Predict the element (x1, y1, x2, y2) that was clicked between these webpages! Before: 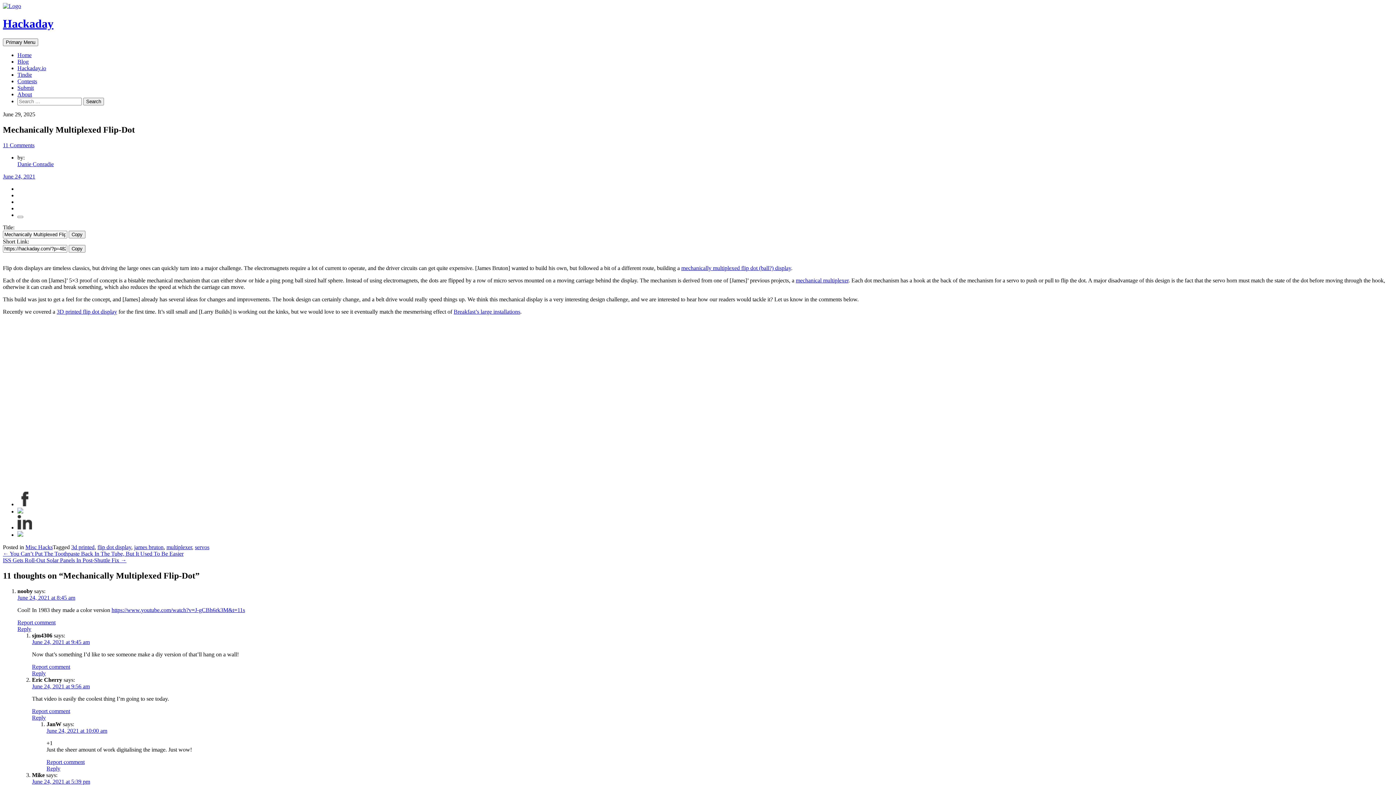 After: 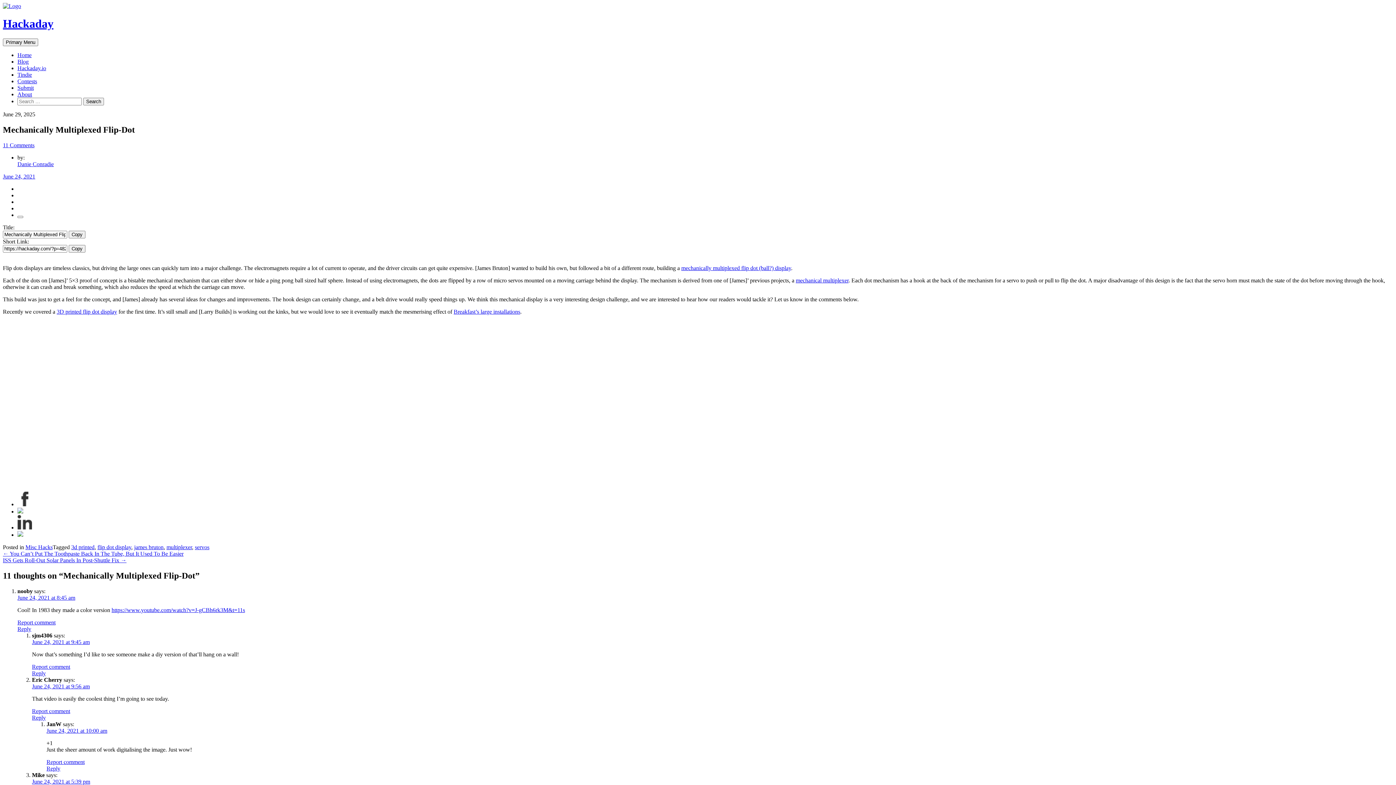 Action: label: Report comment bbox: (17, 619, 55, 625)